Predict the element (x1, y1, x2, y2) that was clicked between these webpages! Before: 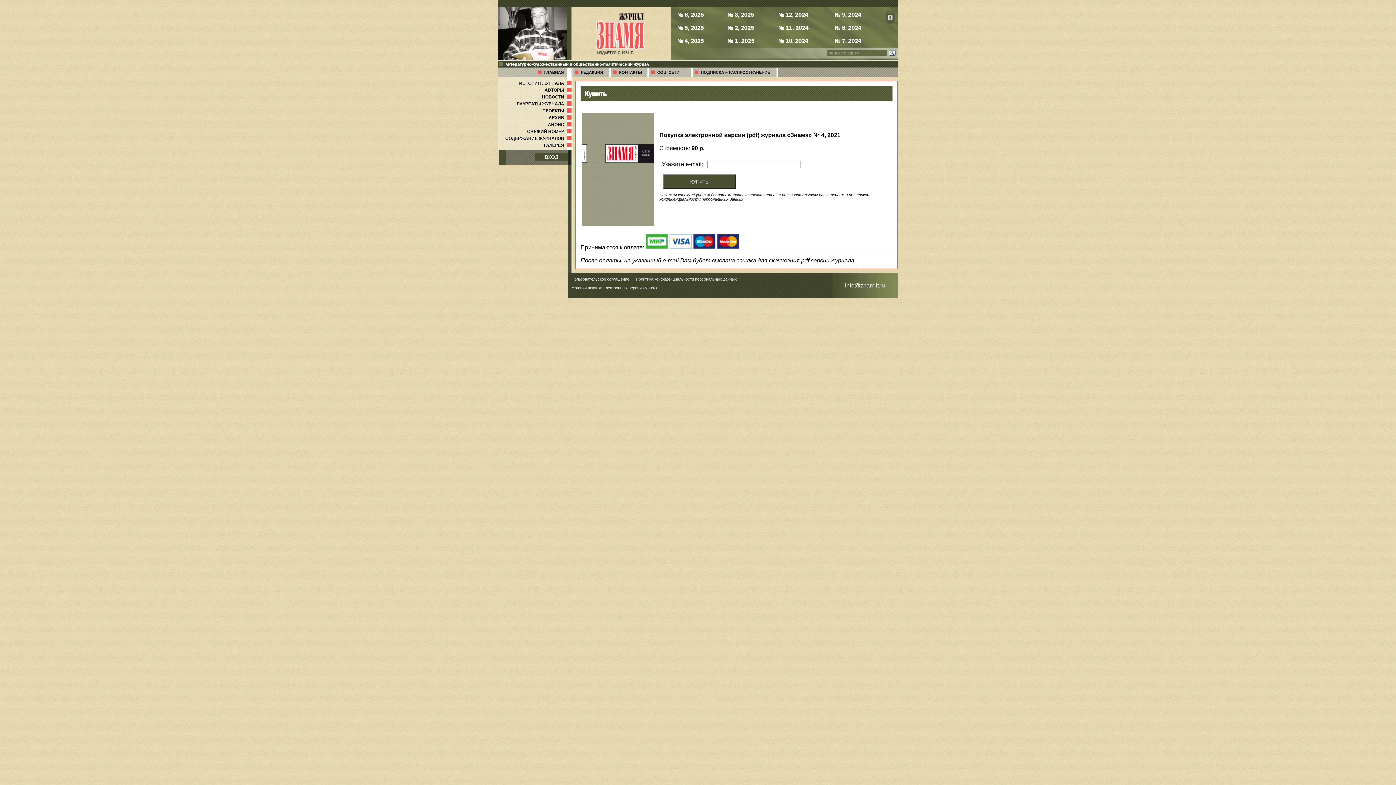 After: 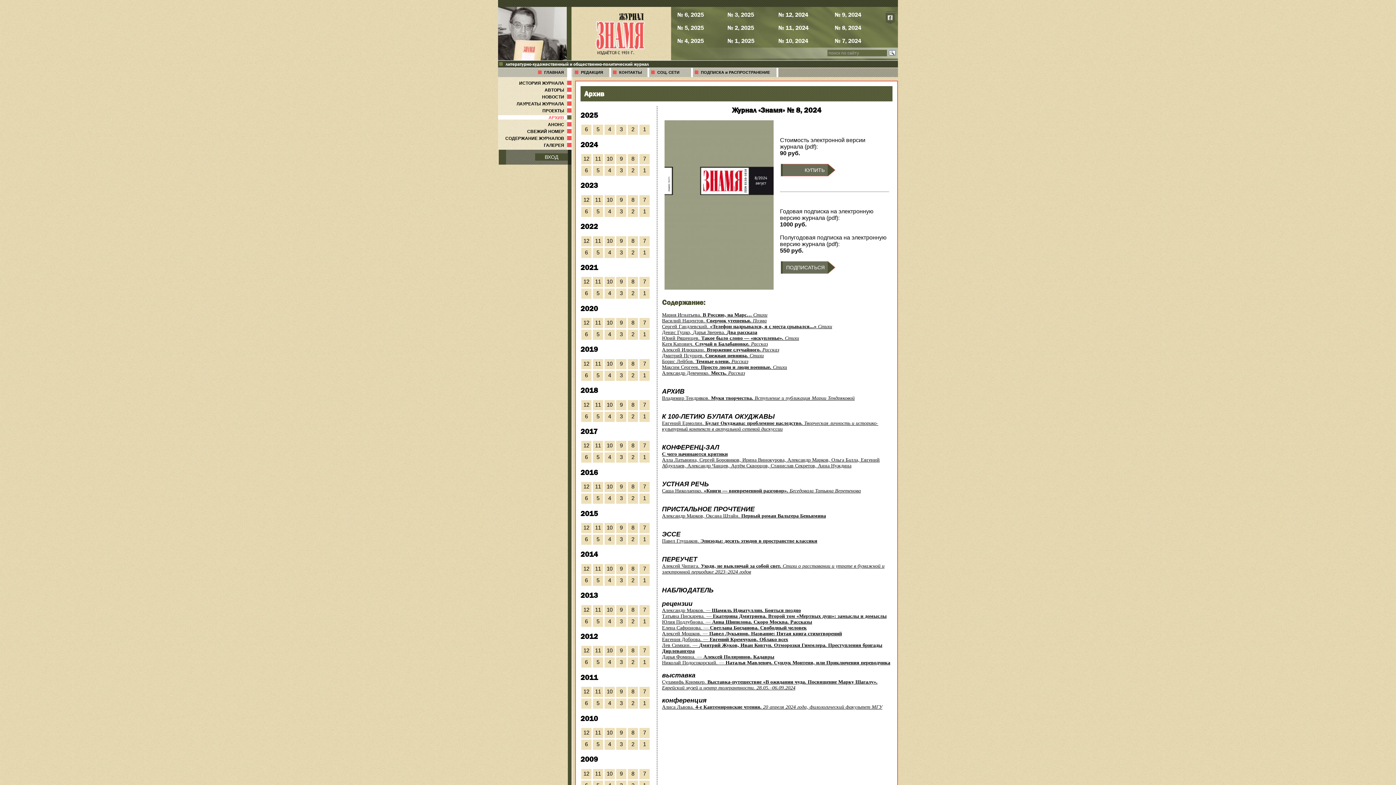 Action: label: № 8, 2024 bbox: (833, 22, 862, 32)